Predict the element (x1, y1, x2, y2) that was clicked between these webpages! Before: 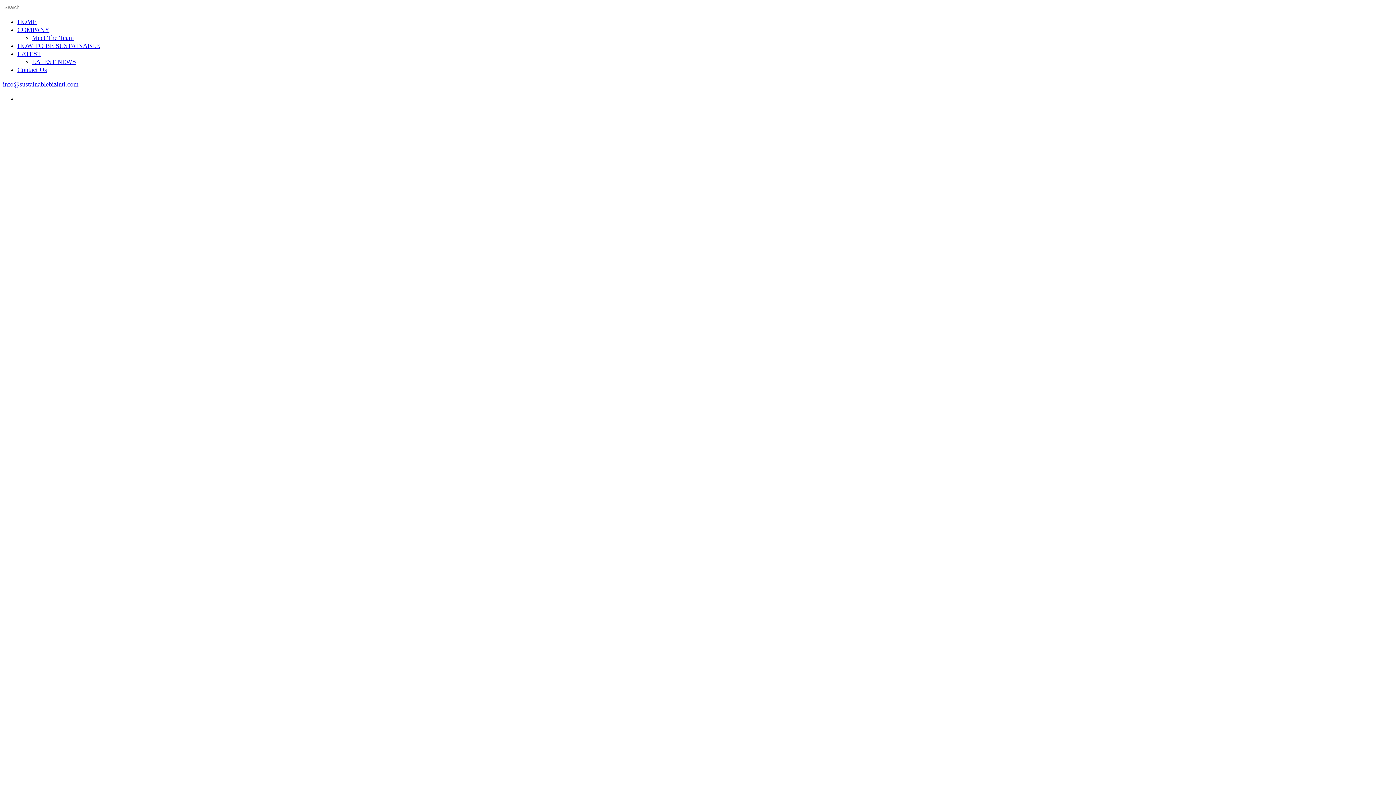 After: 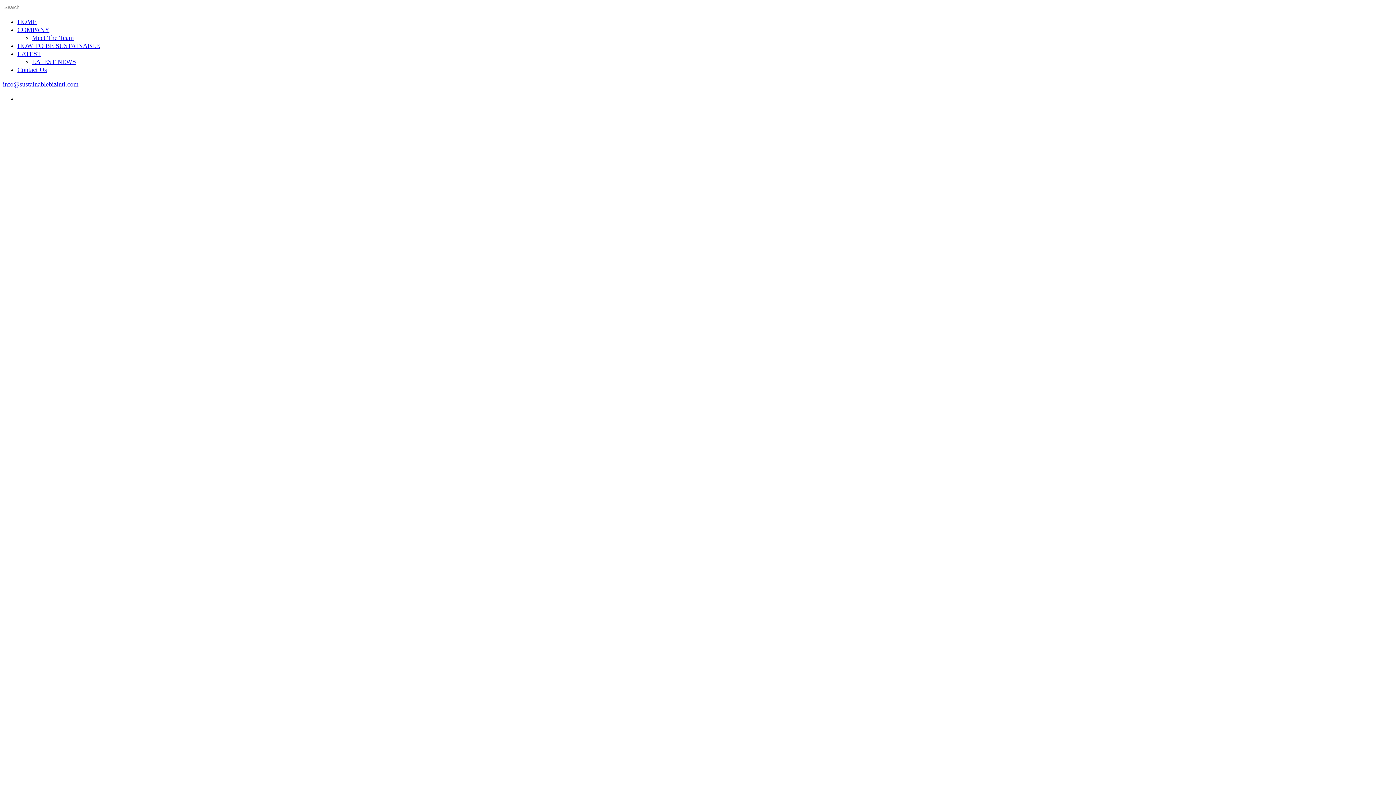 Action: bbox: (32, 34, 73, 41) label: Meet The Team